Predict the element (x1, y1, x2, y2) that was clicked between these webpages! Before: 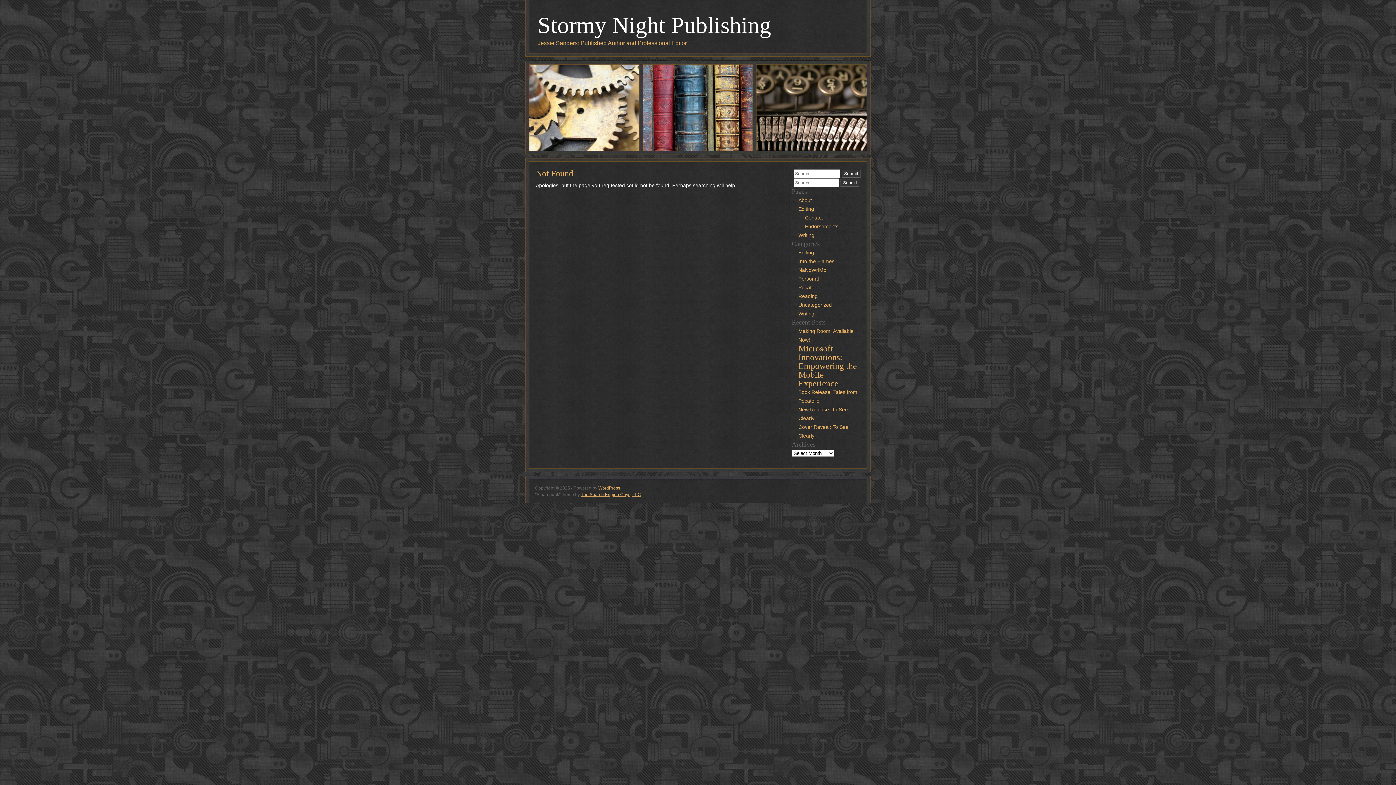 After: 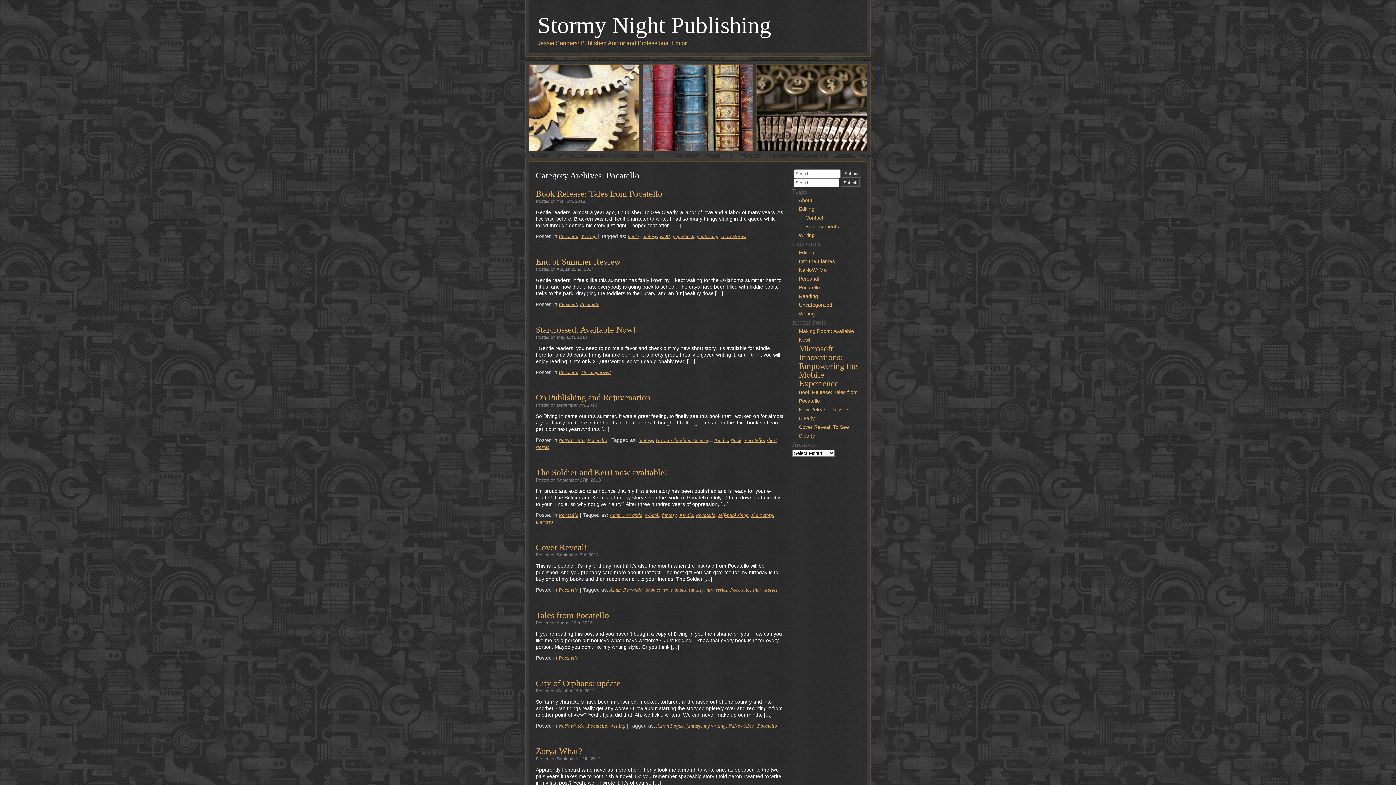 Action: bbox: (798, 284, 819, 290) label: Pocatello